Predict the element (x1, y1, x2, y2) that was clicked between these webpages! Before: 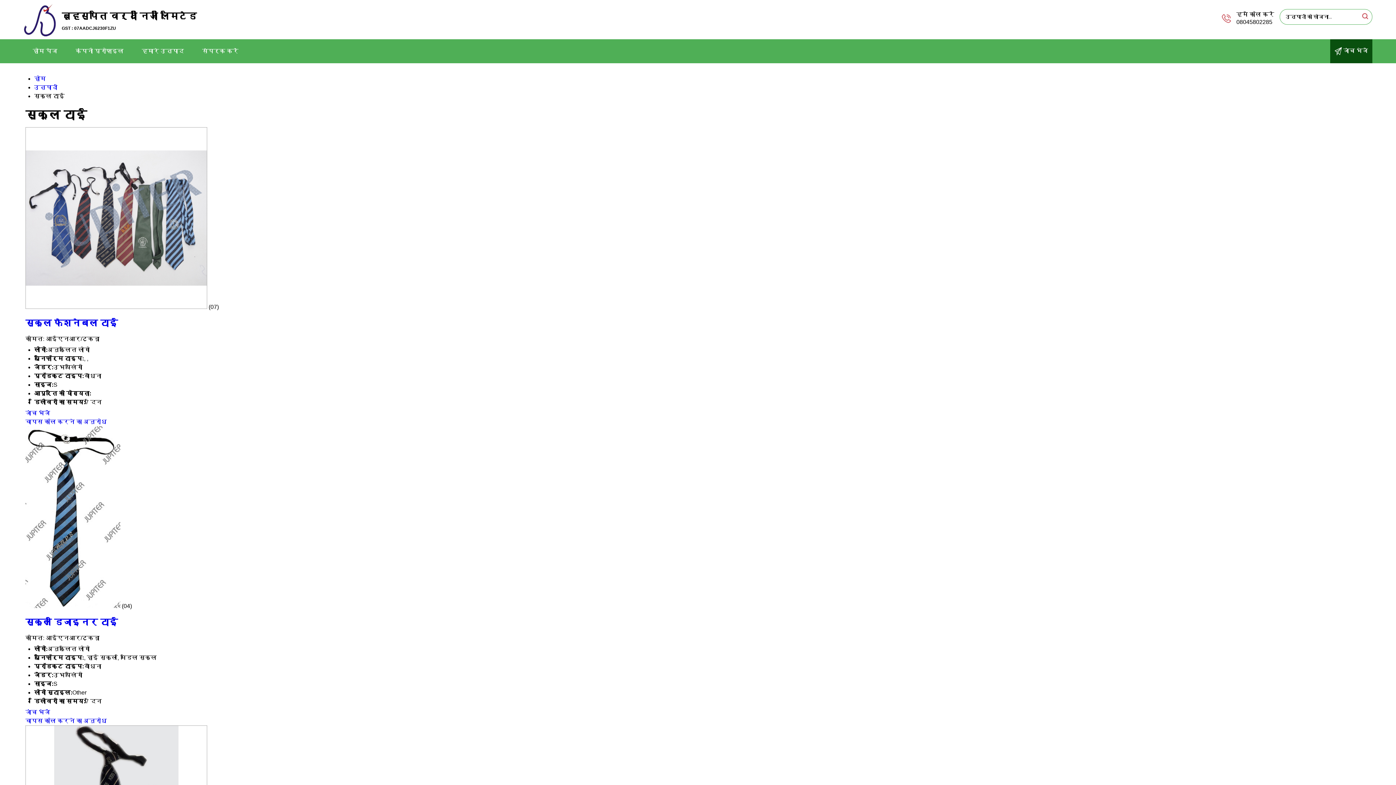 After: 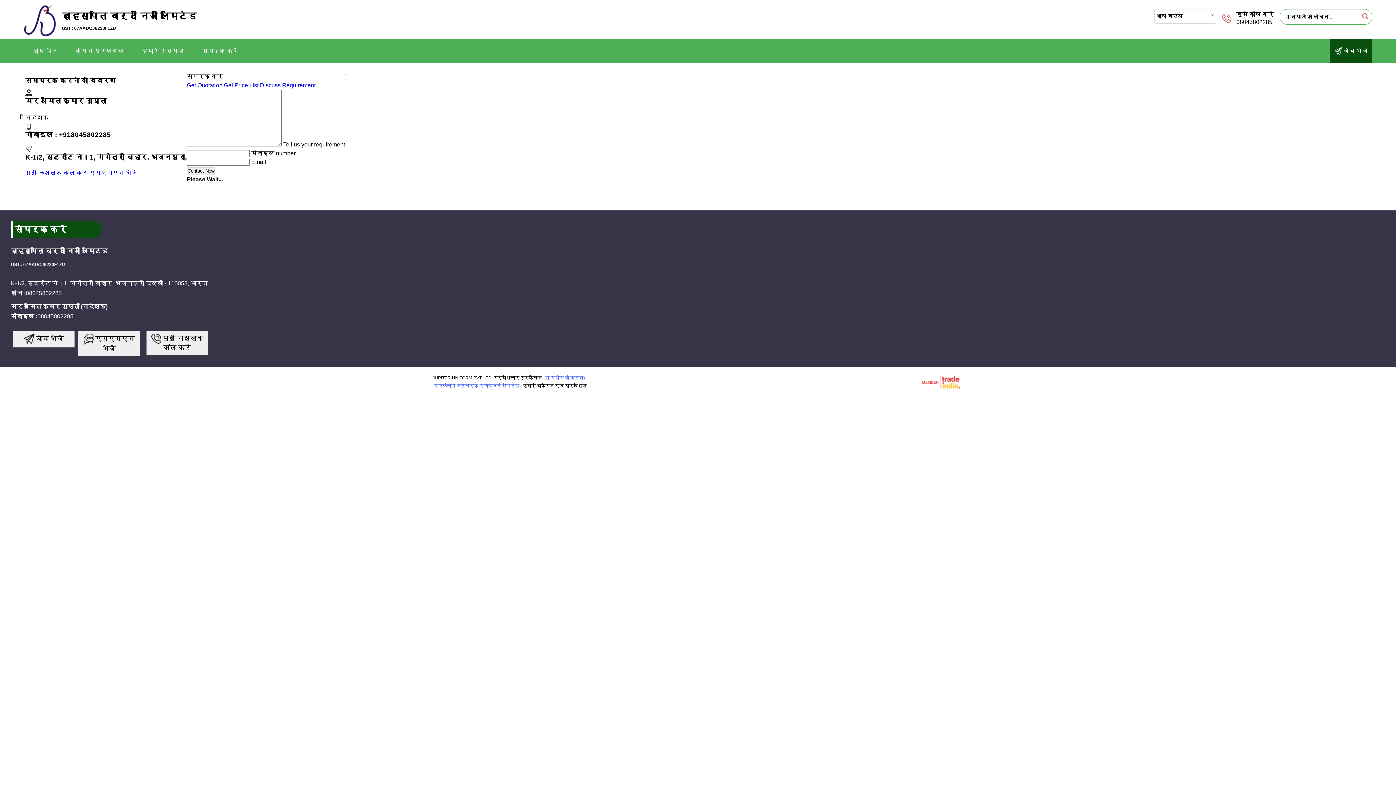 Action: label: संपर्क करें bbox: (193, 39, 247, 63)